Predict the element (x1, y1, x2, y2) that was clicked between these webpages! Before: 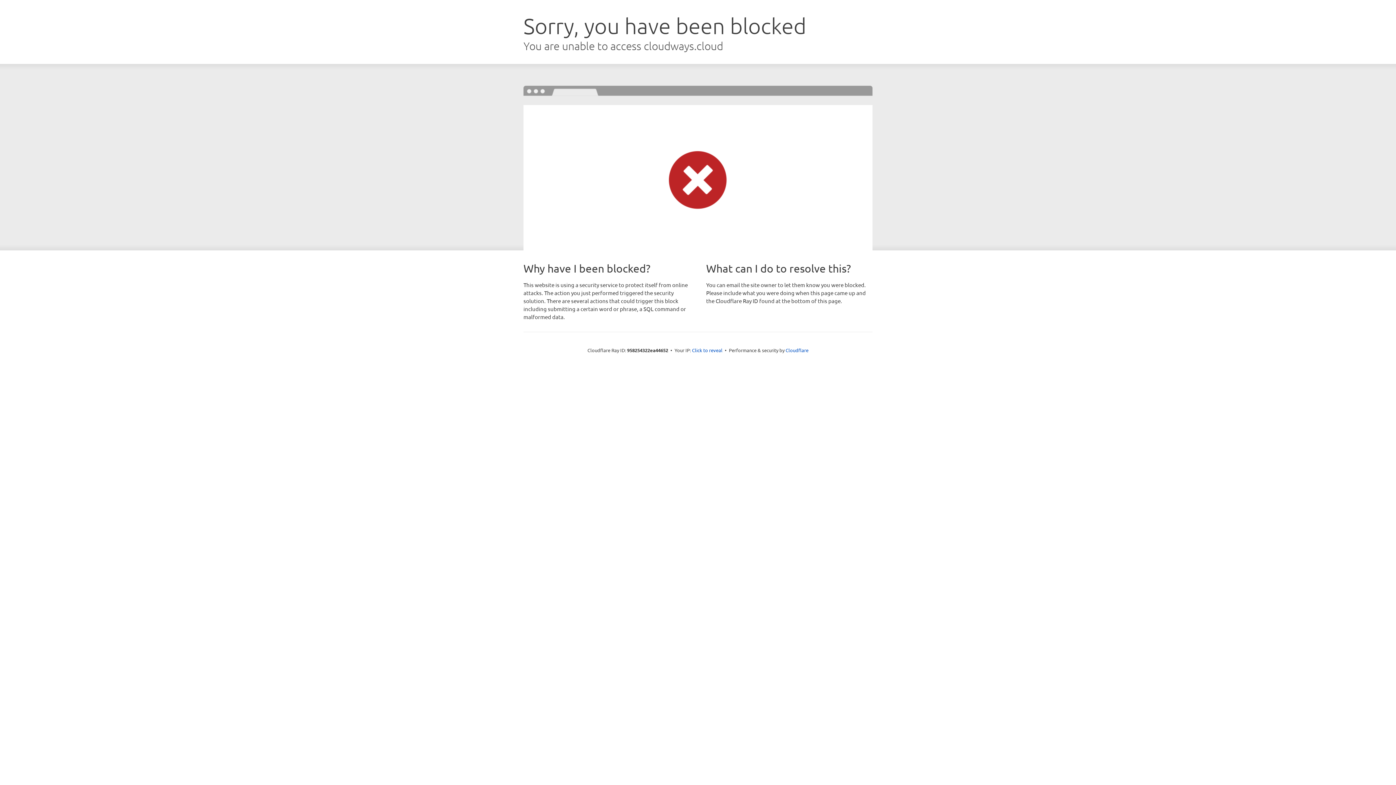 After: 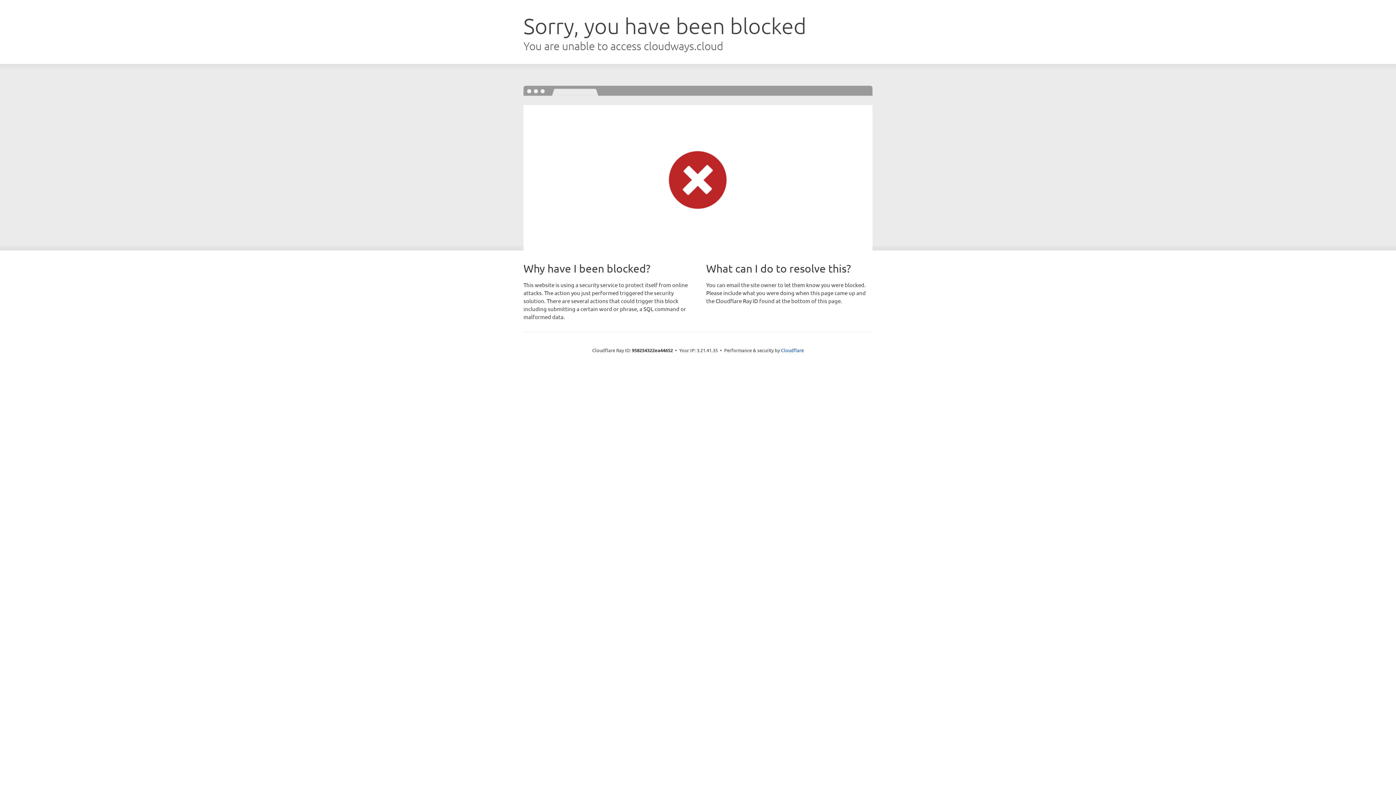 Action: bbox: (692, 346, 722, 353) label: Click to reveal